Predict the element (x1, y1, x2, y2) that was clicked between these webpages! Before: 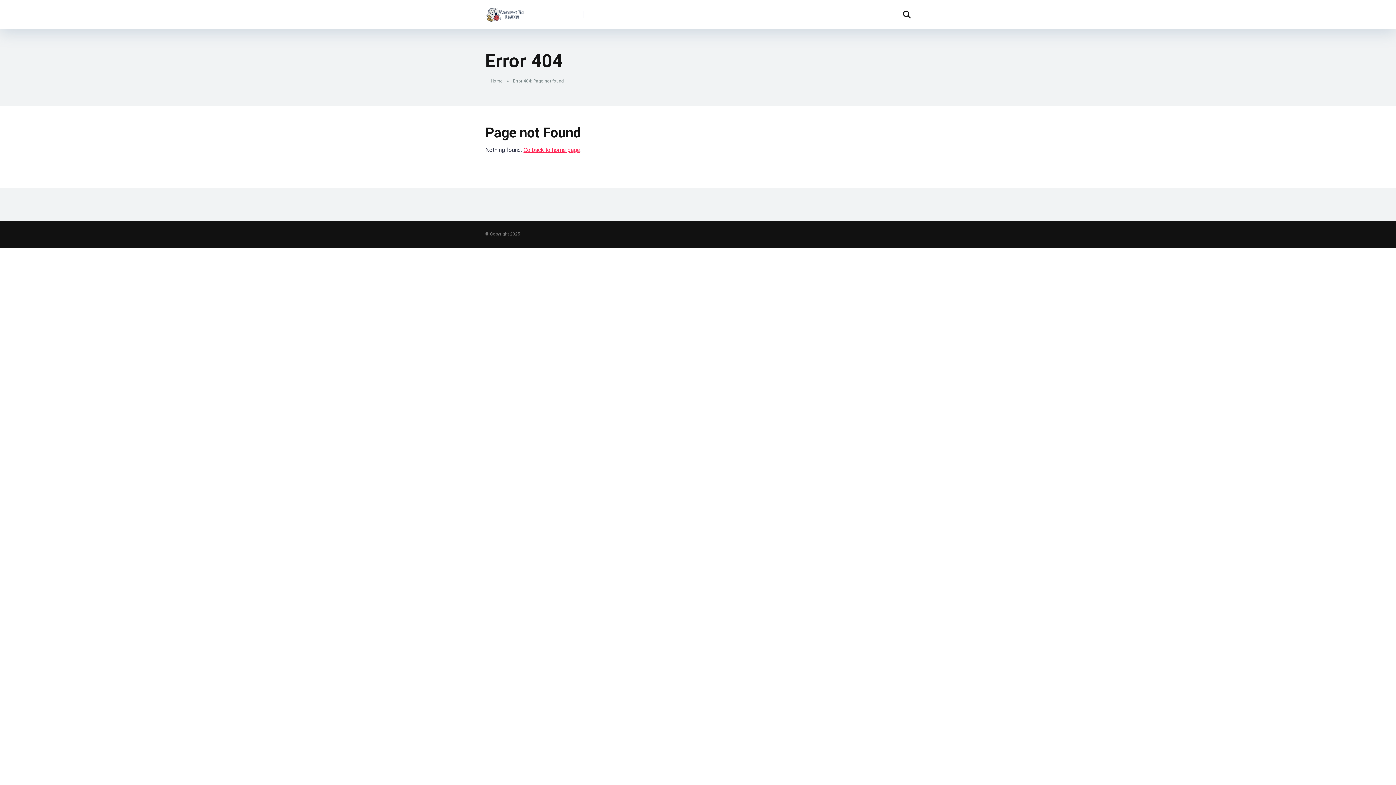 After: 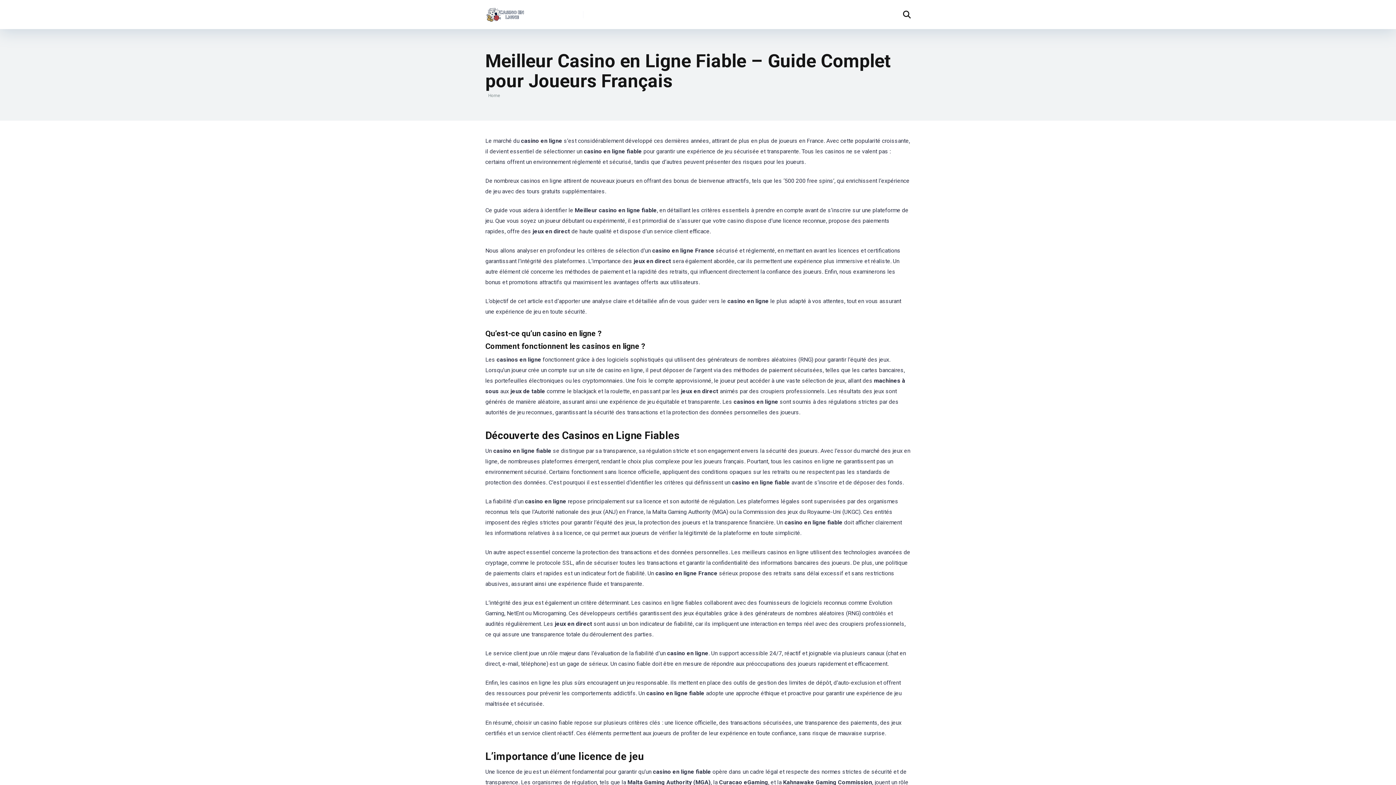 Action: label: Home bbox: (490, 78, 505, 83)